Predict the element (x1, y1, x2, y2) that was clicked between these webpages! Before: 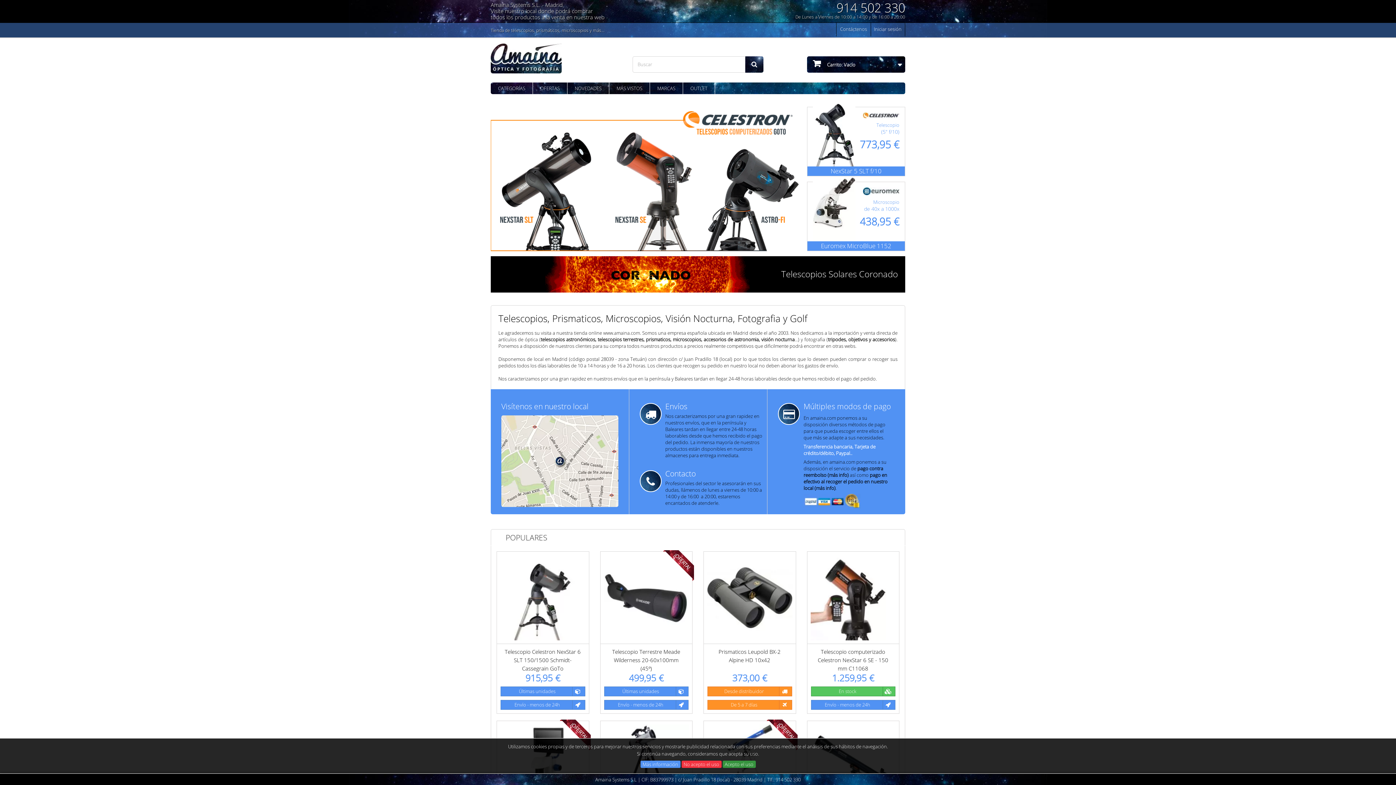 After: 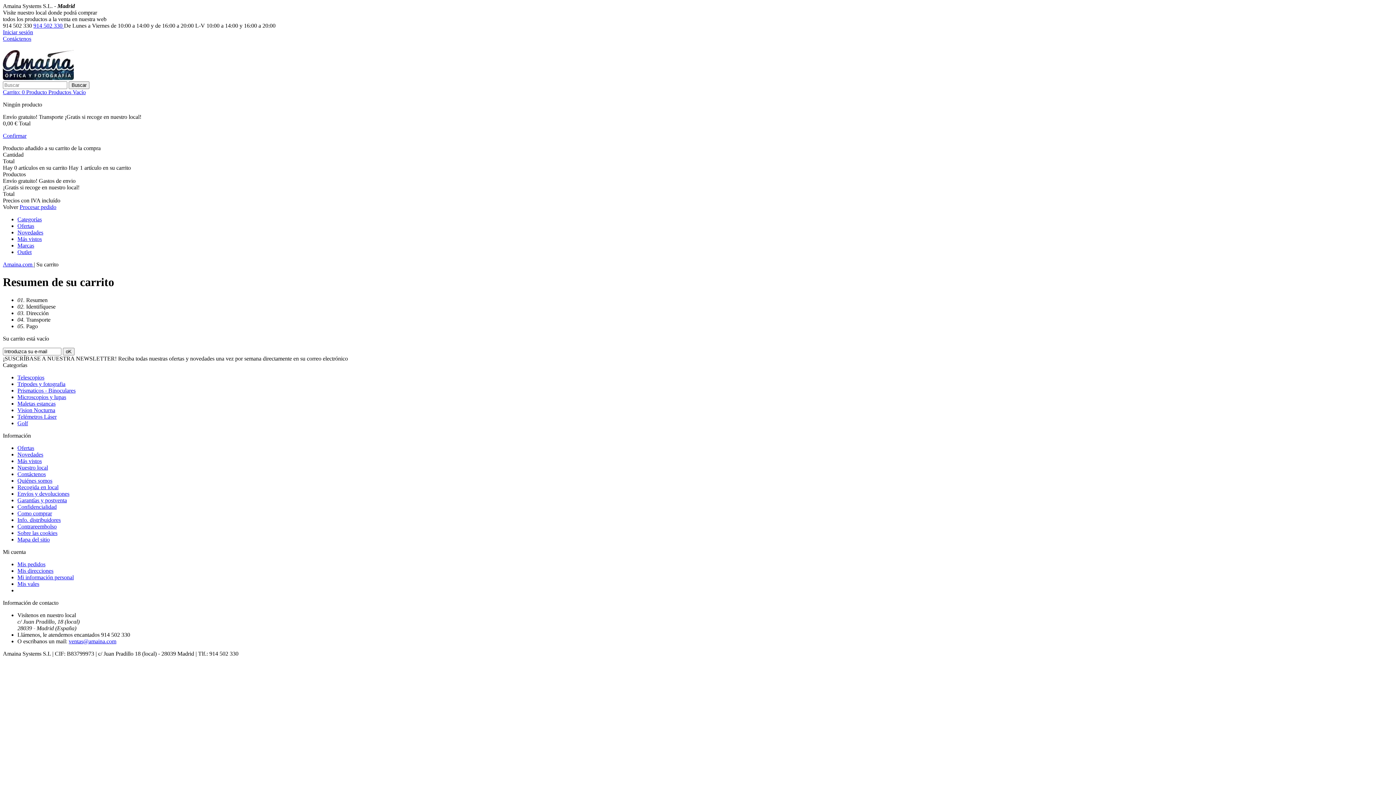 Action: bbox: (807, 56, 905, 72) label:  Carrito: Vacío